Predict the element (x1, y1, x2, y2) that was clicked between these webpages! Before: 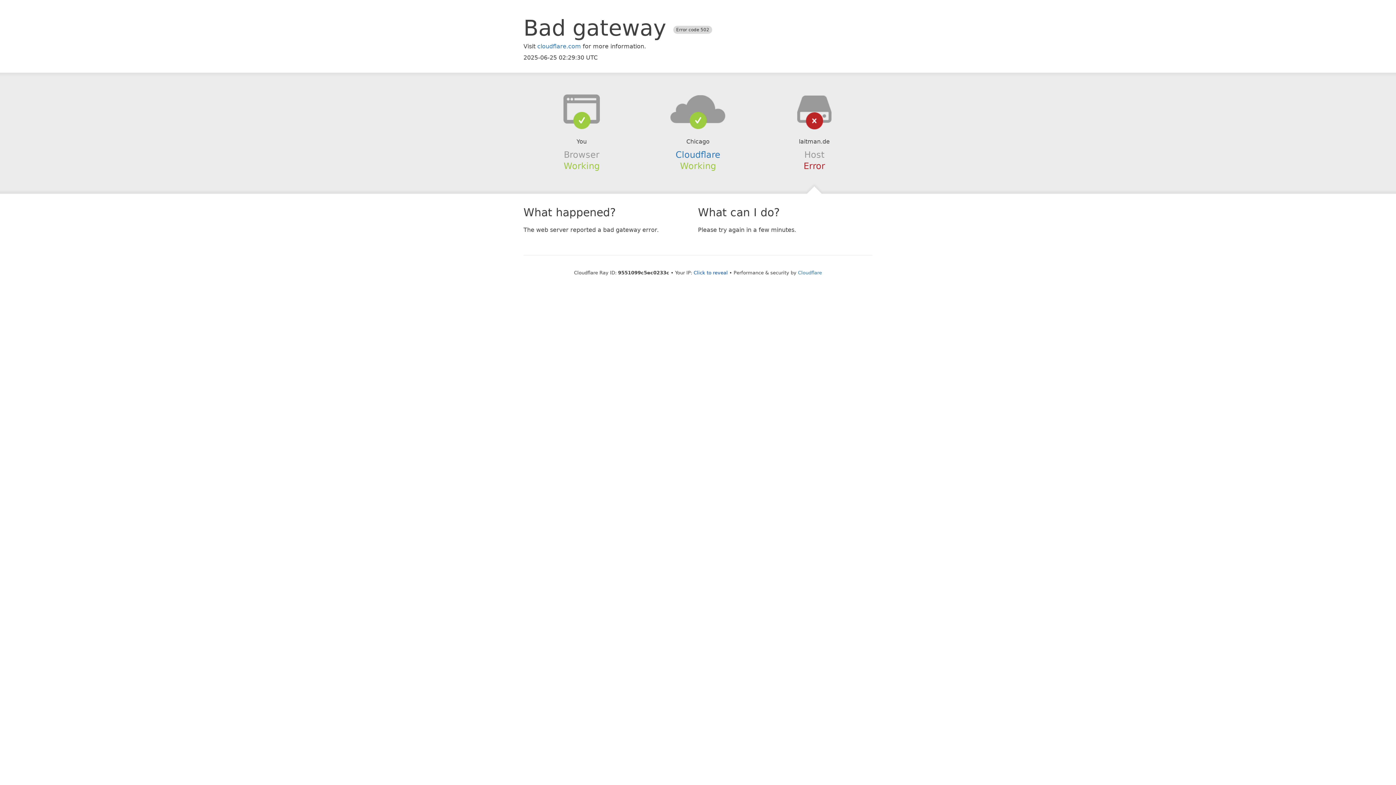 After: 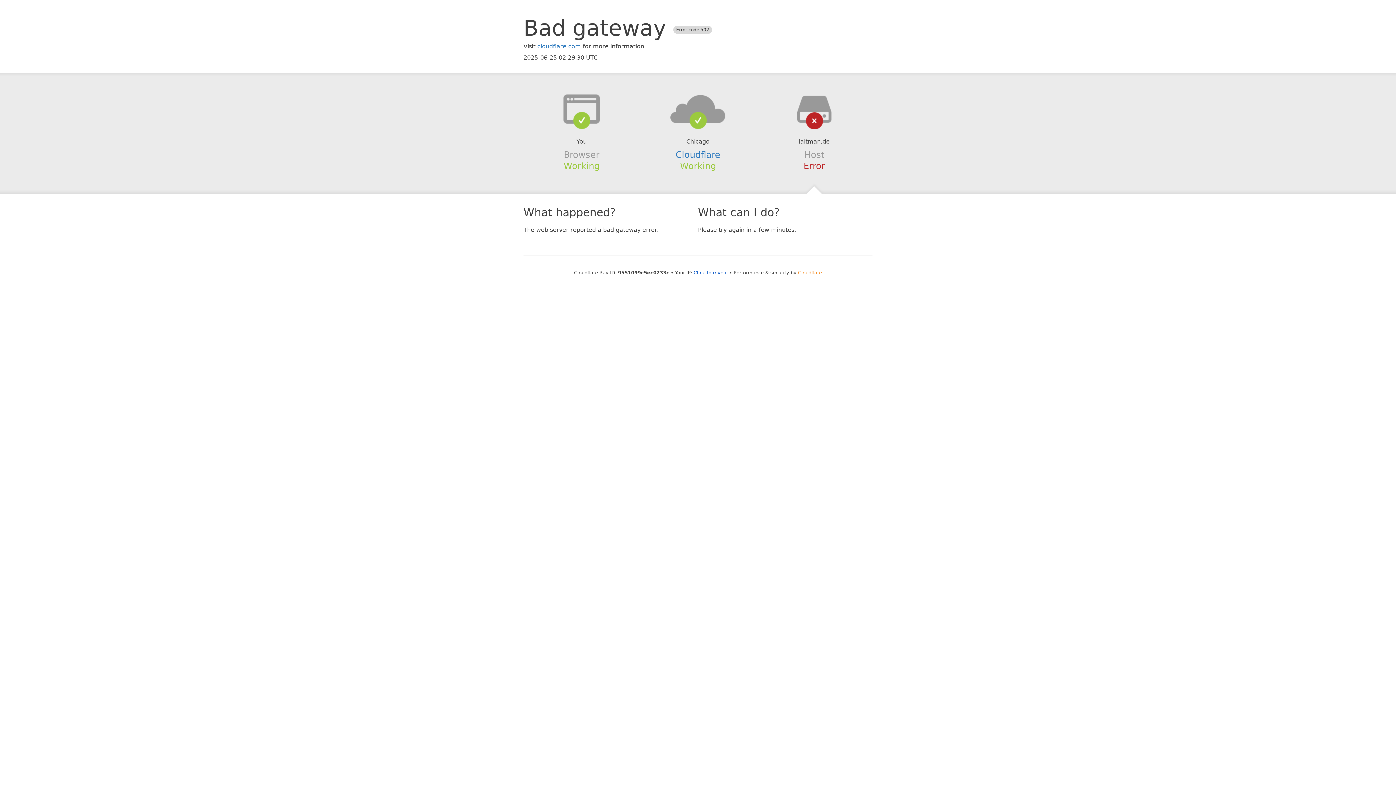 Action: bbox: (798, 270, 822, 275) label: Cloudflare